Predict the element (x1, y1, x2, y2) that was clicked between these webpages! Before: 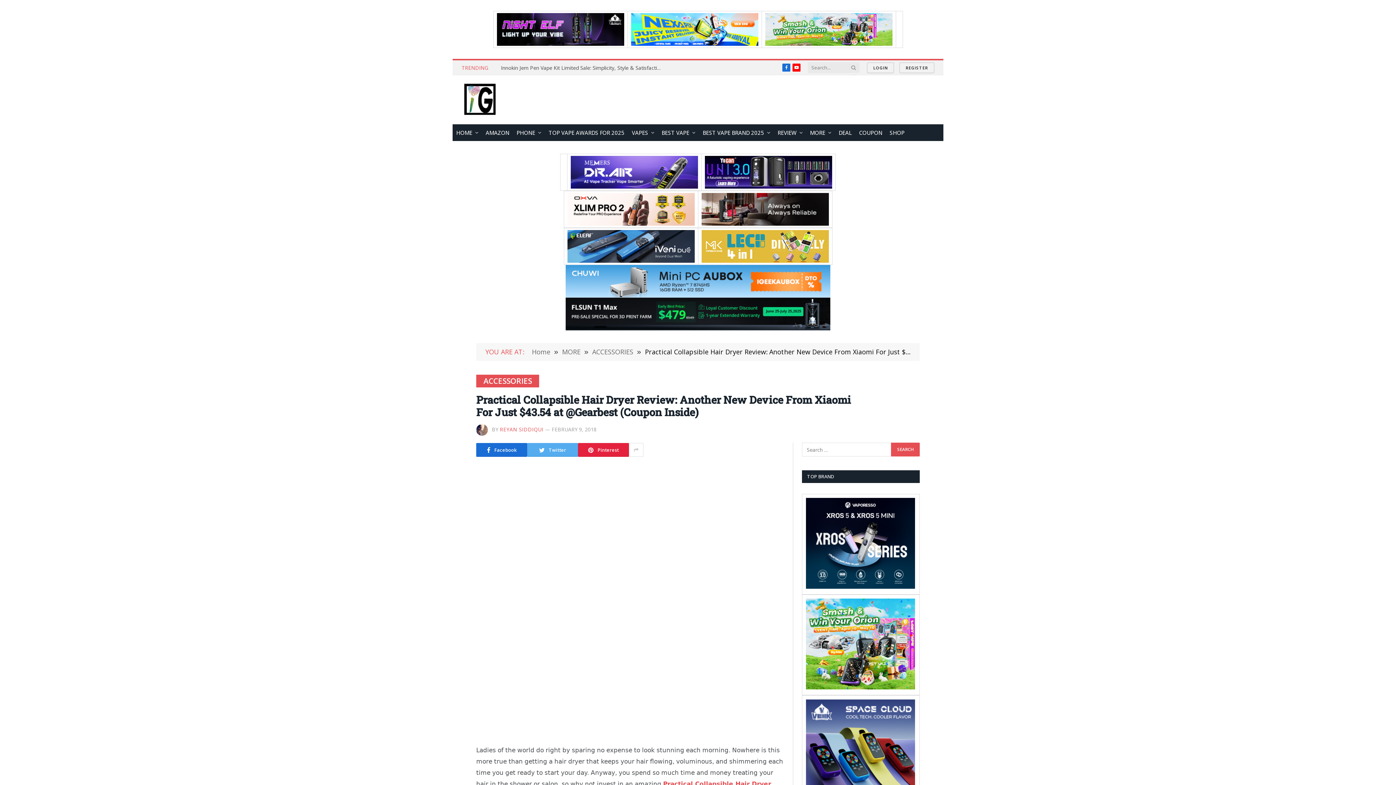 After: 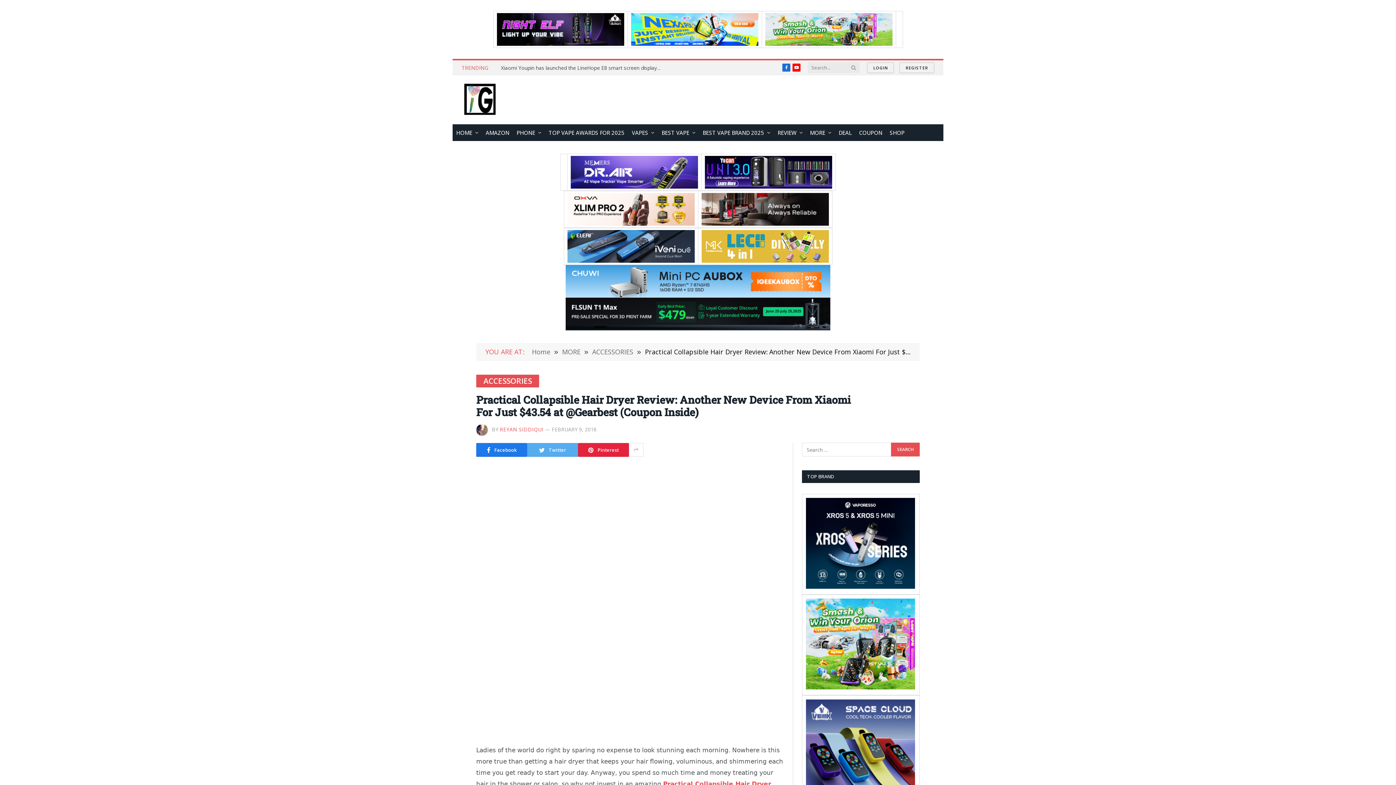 Action: label: Facebook bbox: (476, 443, 527, 457)